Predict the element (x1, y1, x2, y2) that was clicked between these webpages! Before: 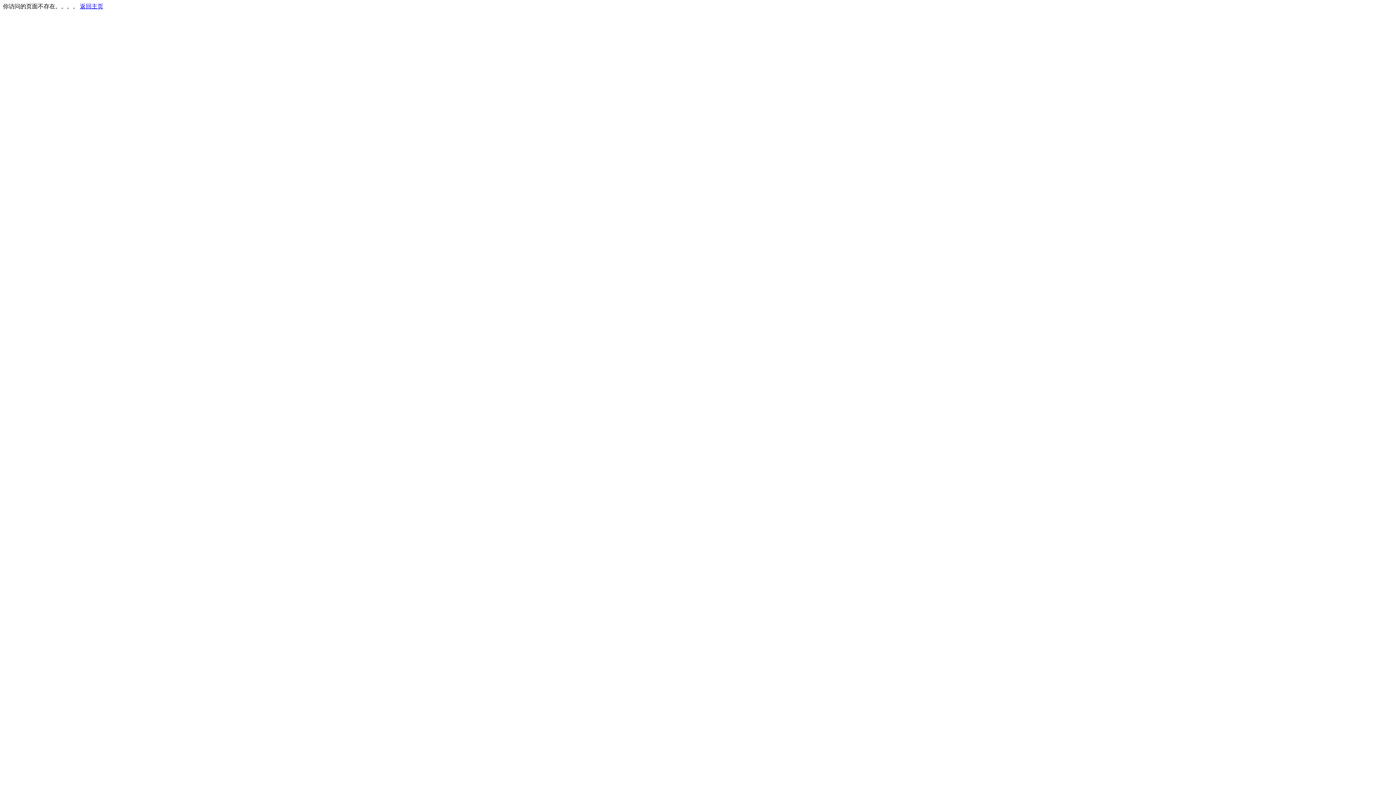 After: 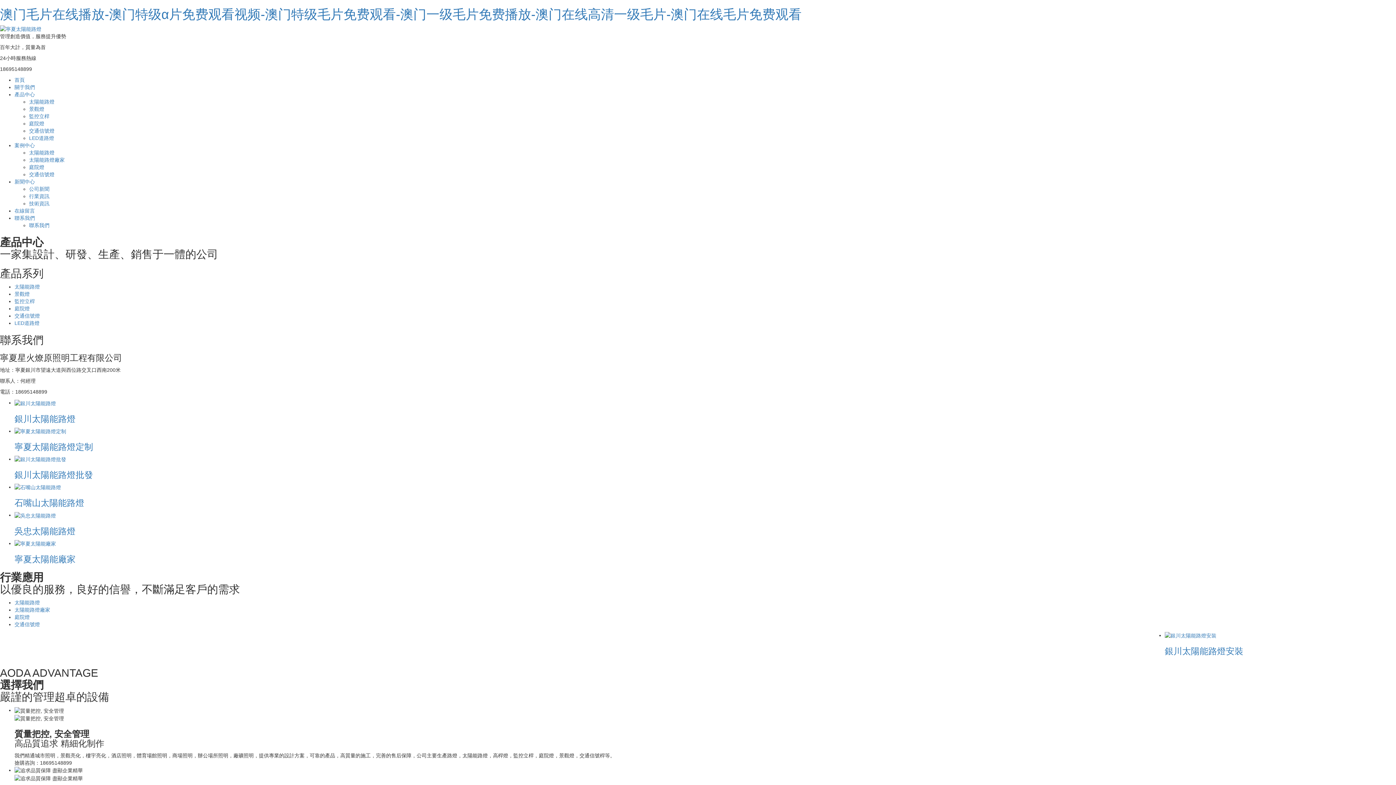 Action: label: 返回主页 bbox: (80, 3, 103, 9)